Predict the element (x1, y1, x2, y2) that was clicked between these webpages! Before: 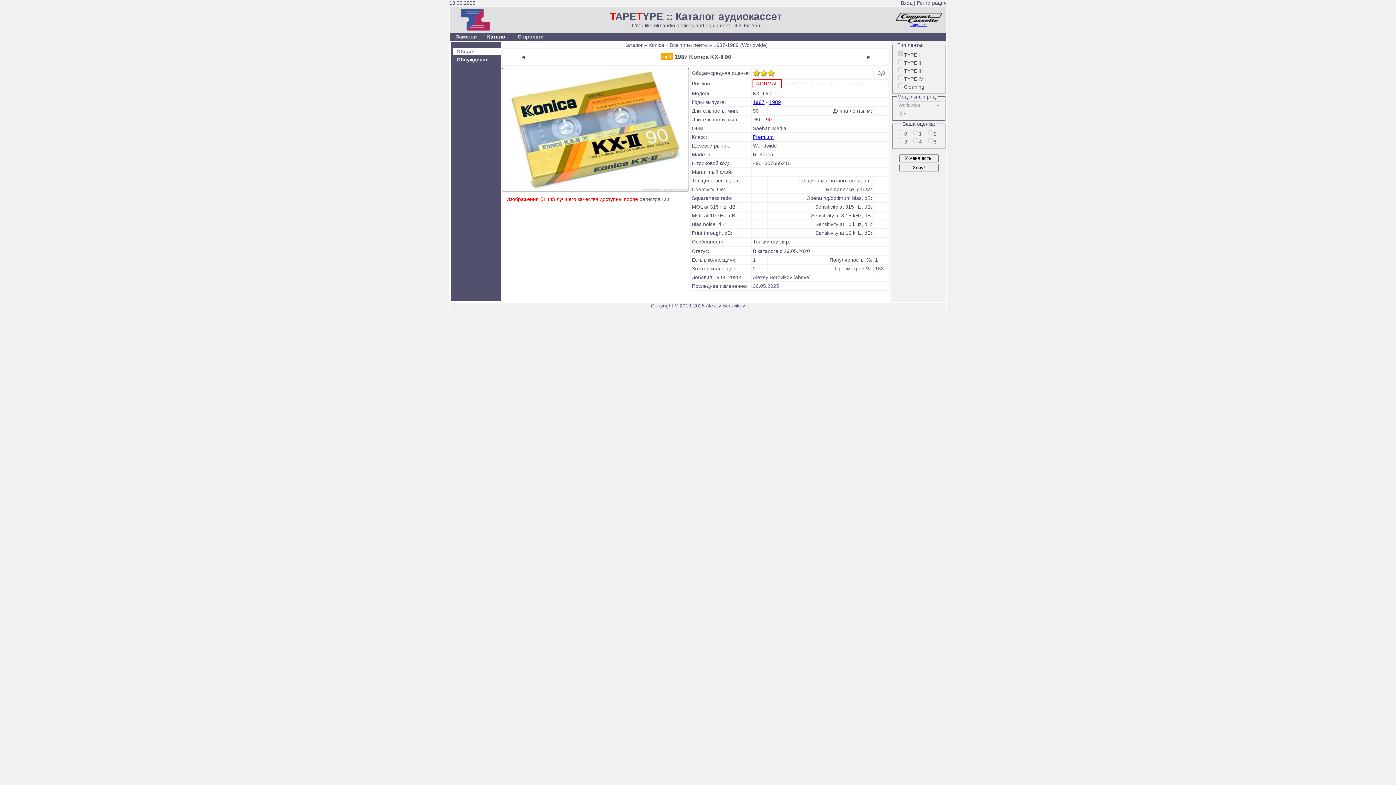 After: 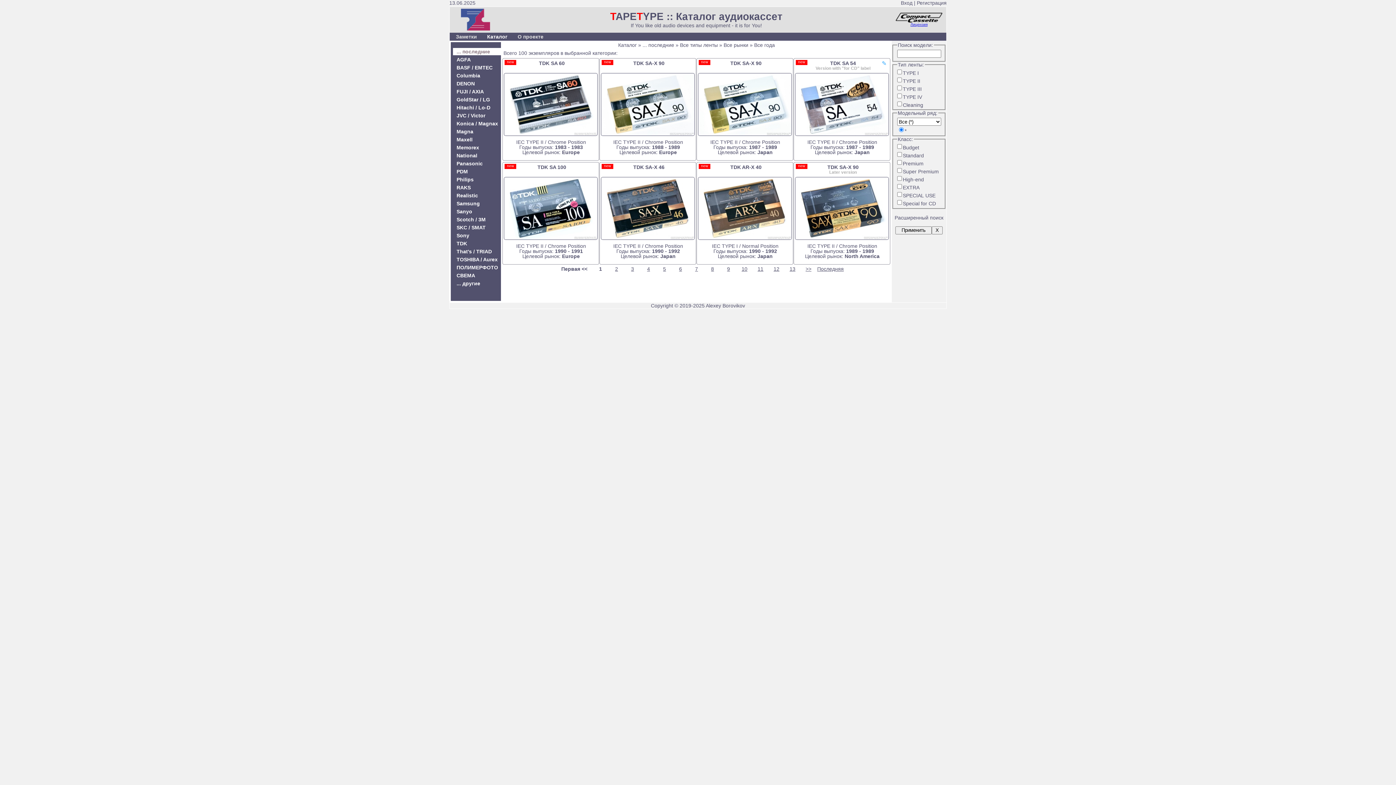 Action: bbox: (484, 33, 509, 39) label: Каталог